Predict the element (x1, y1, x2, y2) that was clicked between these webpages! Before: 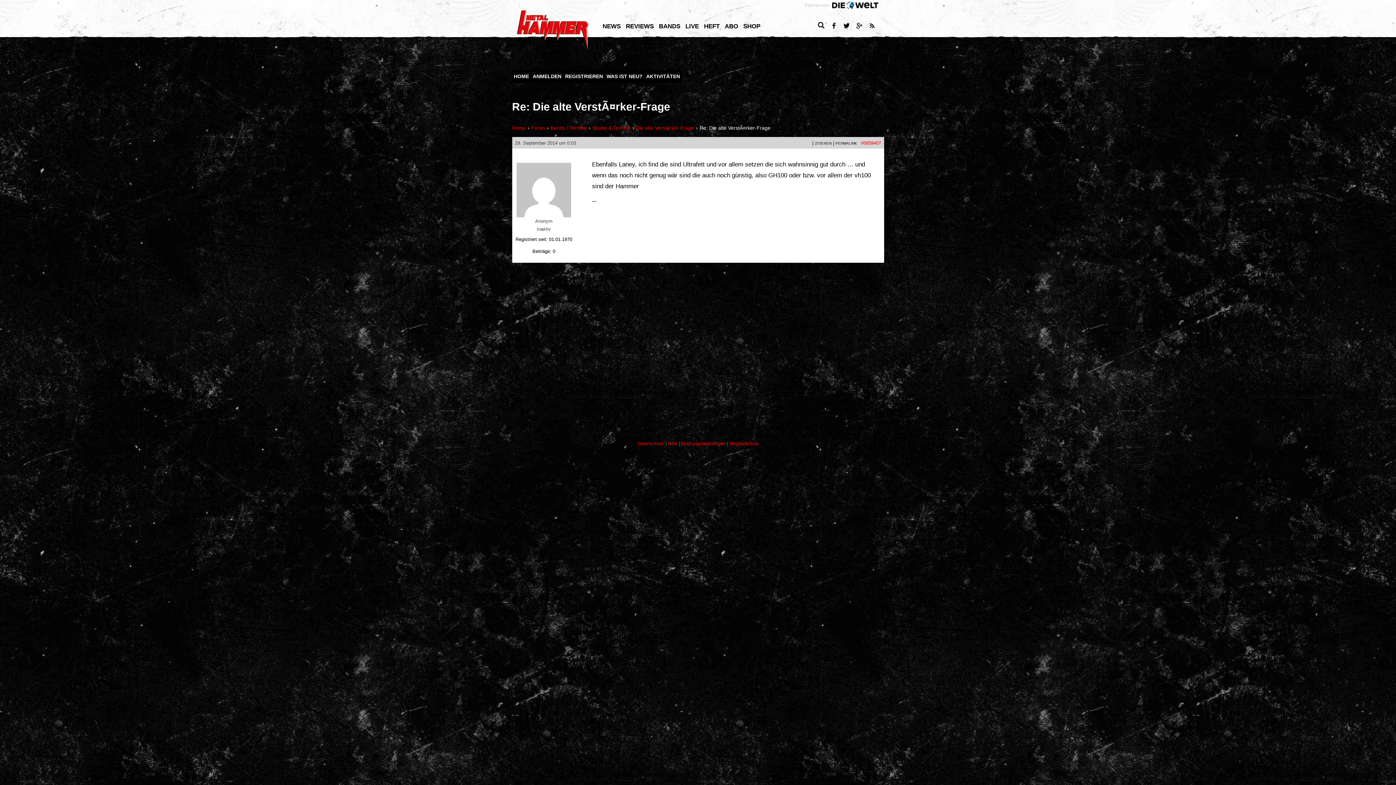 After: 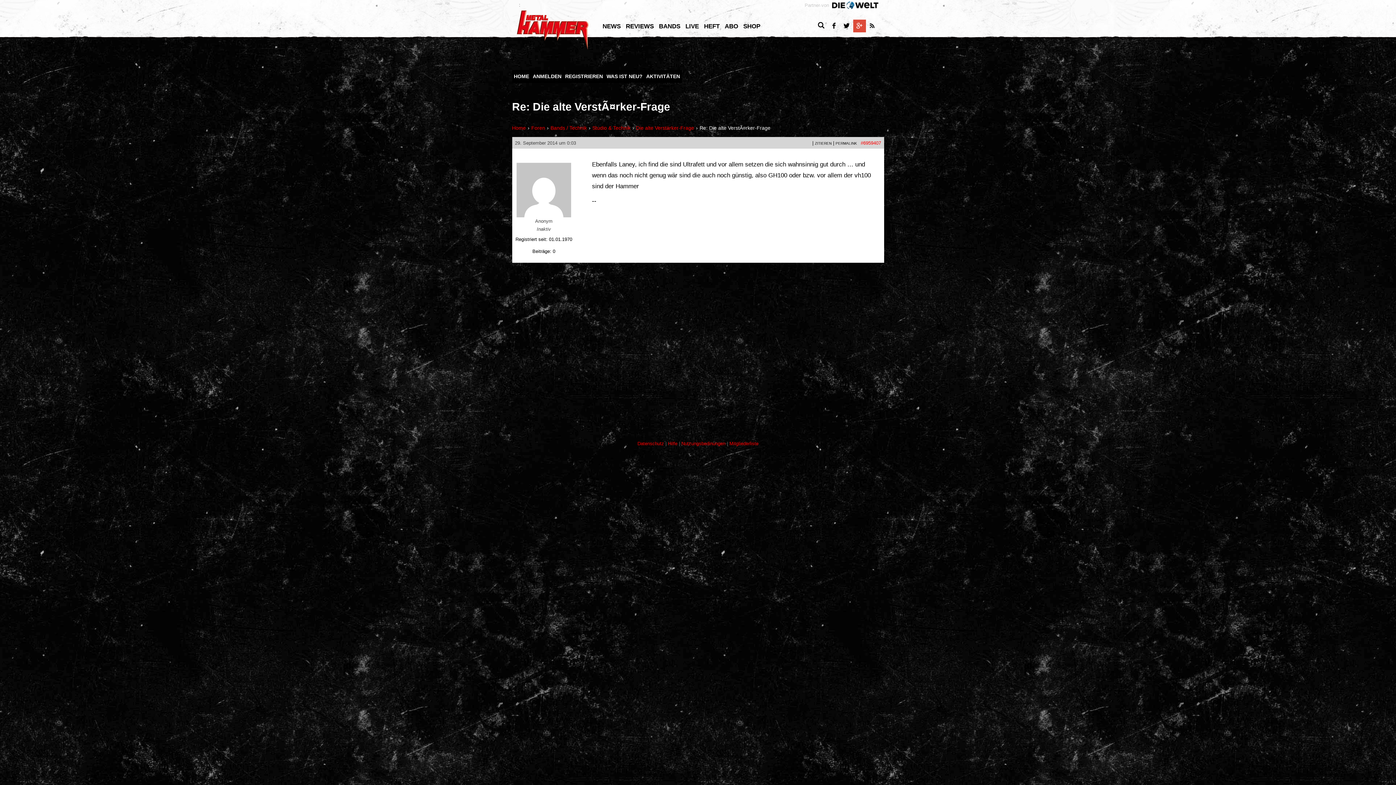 Action: bbox: (853, 19, 866, 32) label: Google+